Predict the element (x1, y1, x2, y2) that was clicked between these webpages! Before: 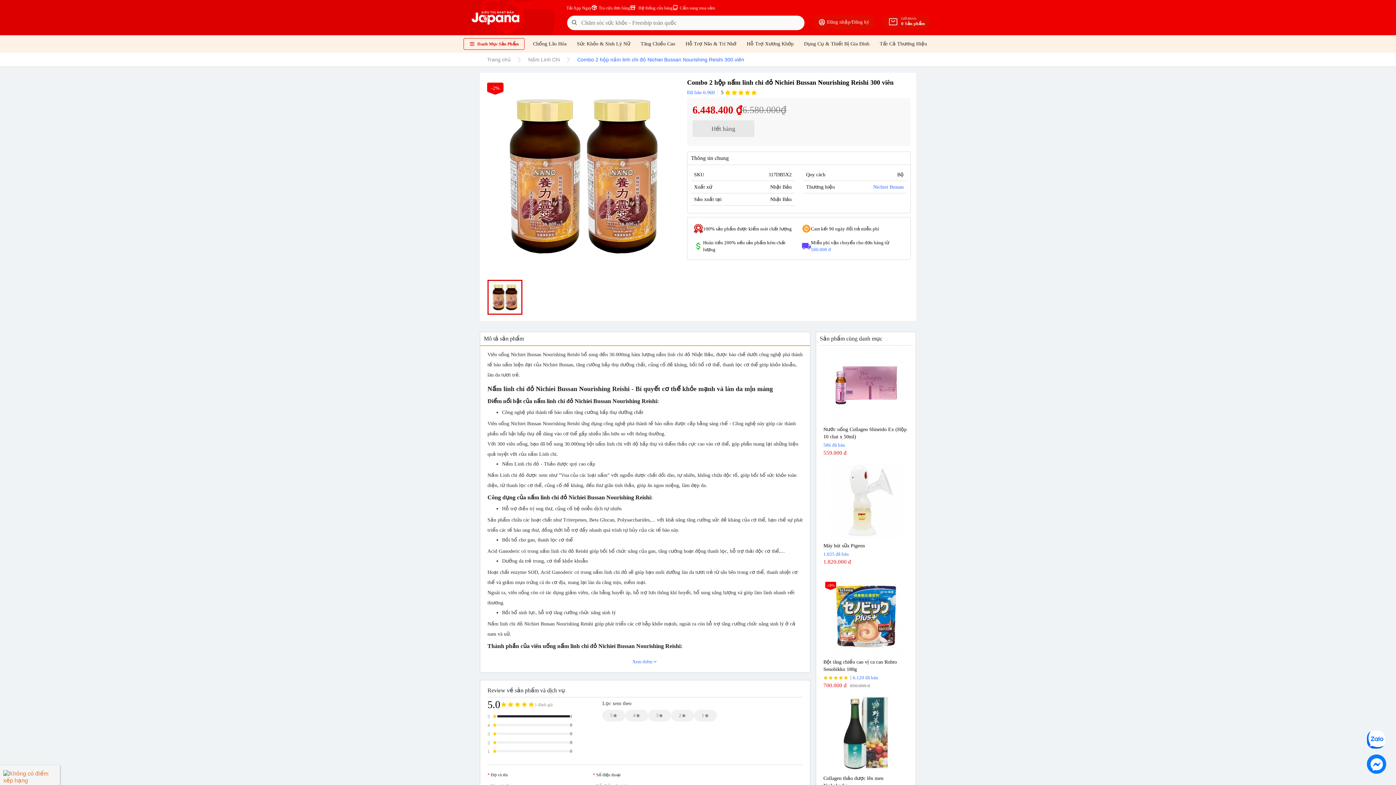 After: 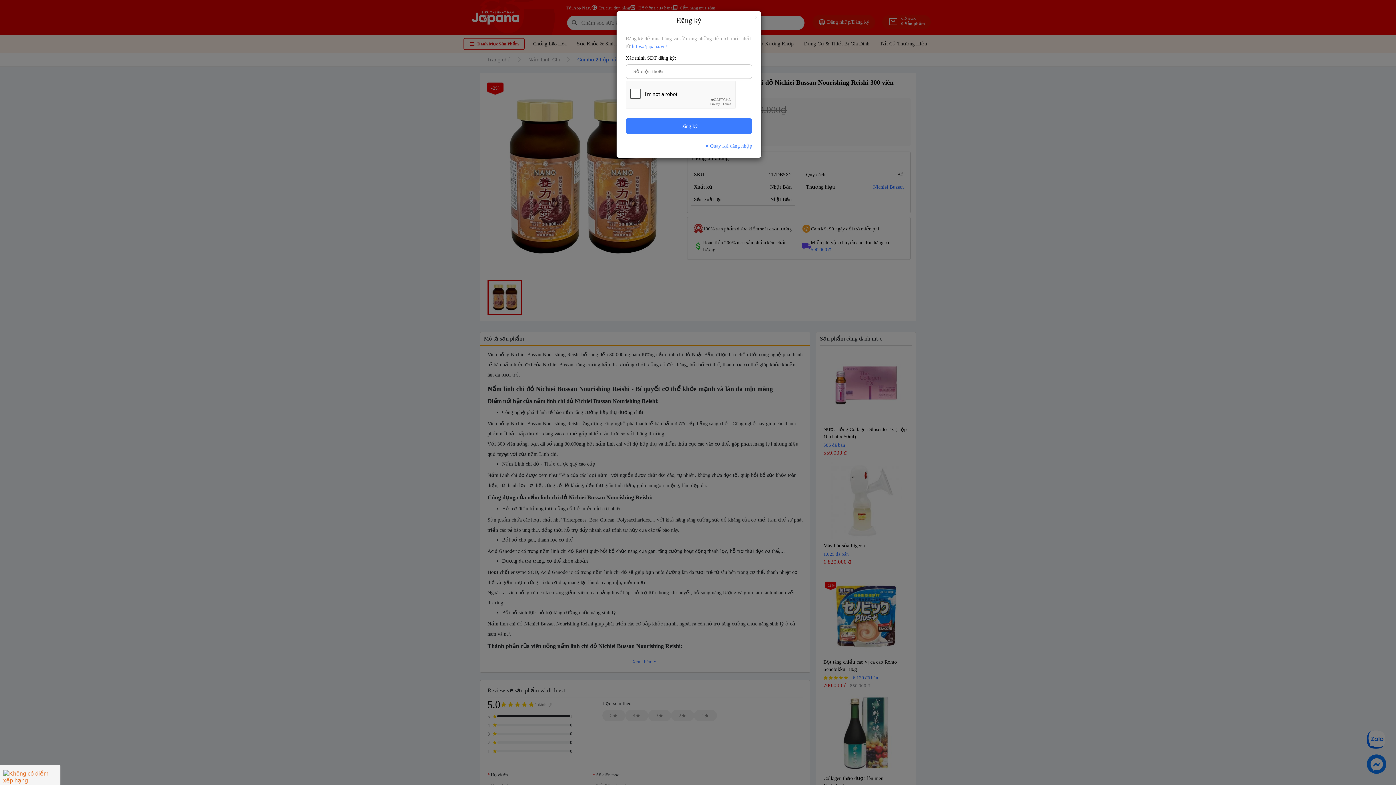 Action: bbox: (852, 19, 869, 24) label: Đăng ký